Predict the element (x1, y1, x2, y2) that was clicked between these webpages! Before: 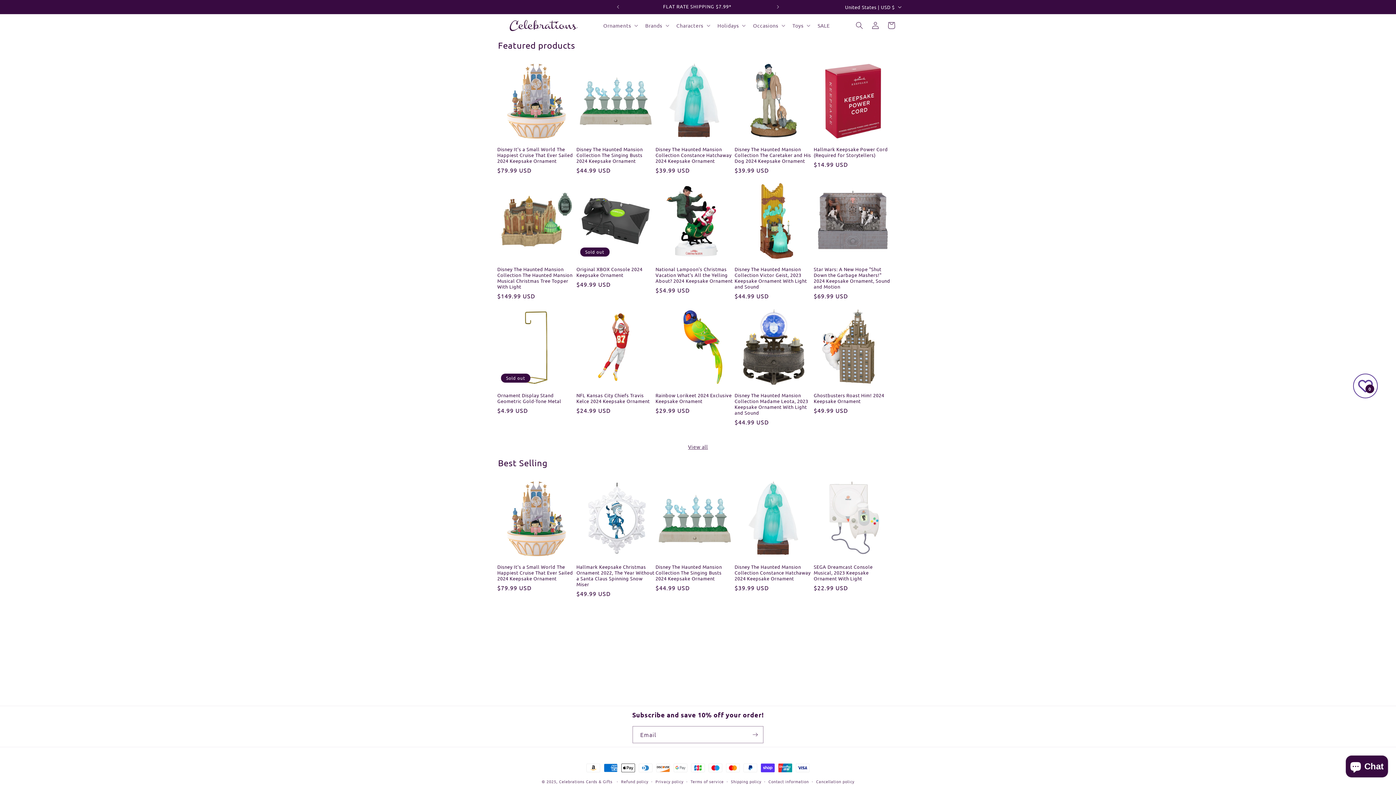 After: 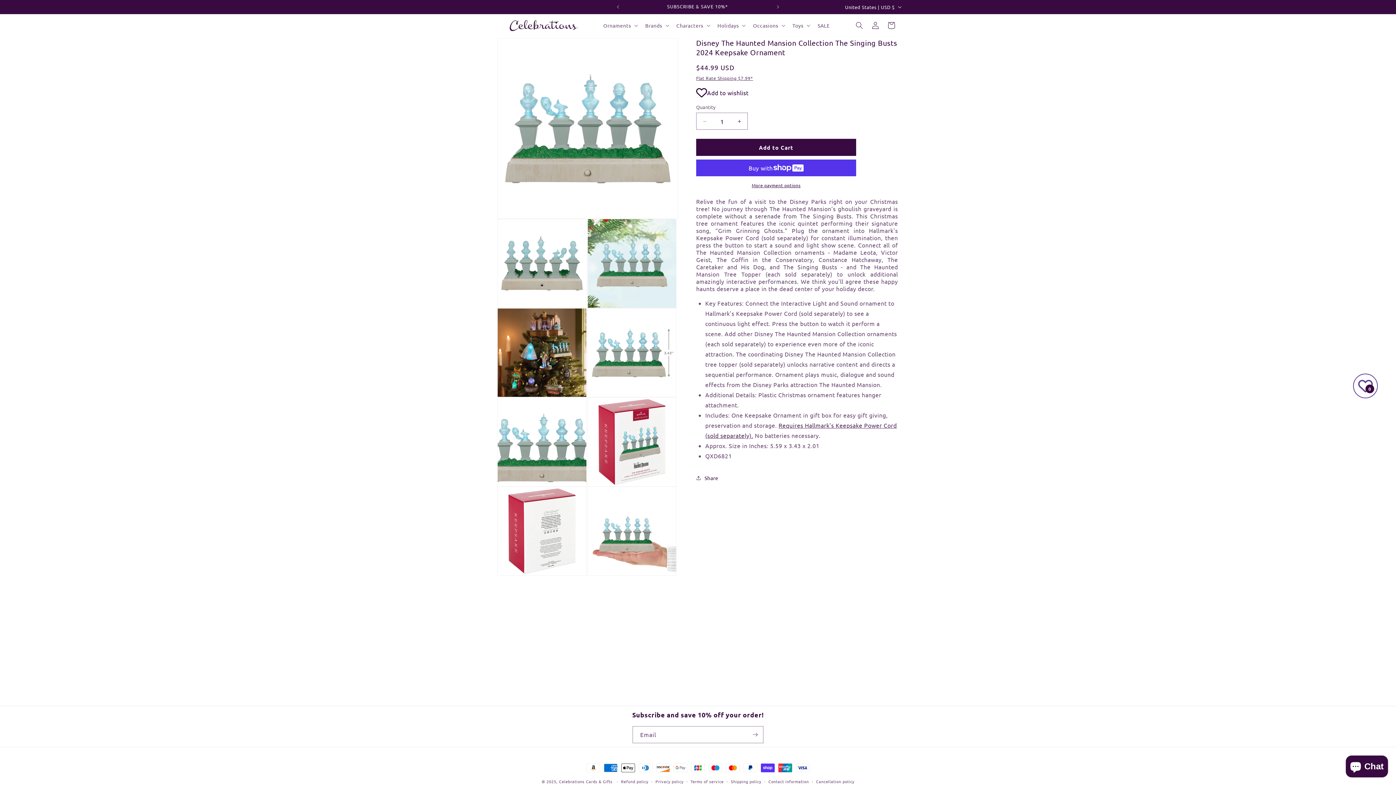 Action: bbox: (655, 564, 734, 581) label: Disney The Haunted Mansion Collection The Singing Busts 2024 Keepsake Ornament